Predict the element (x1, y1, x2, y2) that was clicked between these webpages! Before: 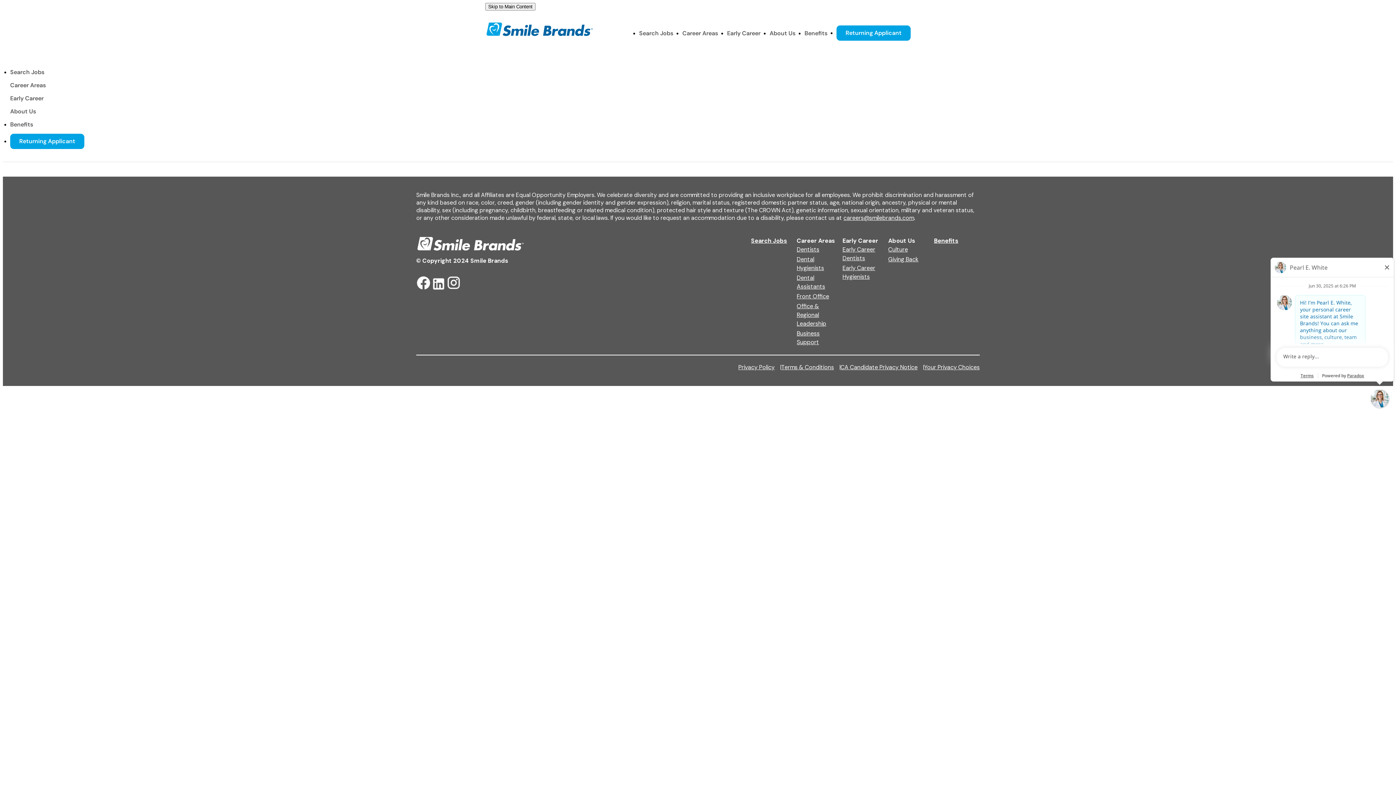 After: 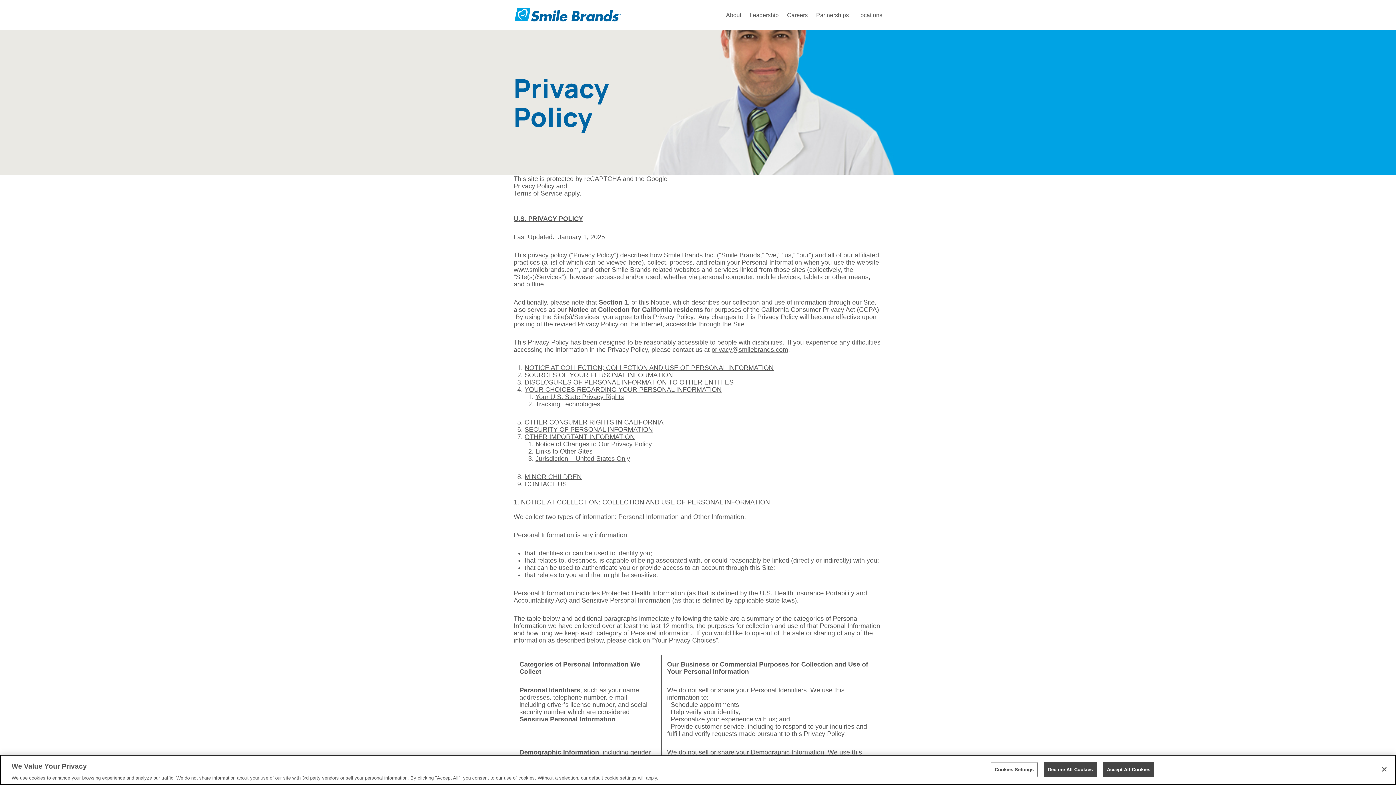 Action: bbox: (738, 363, 781, 371) label: Privacy Policy|